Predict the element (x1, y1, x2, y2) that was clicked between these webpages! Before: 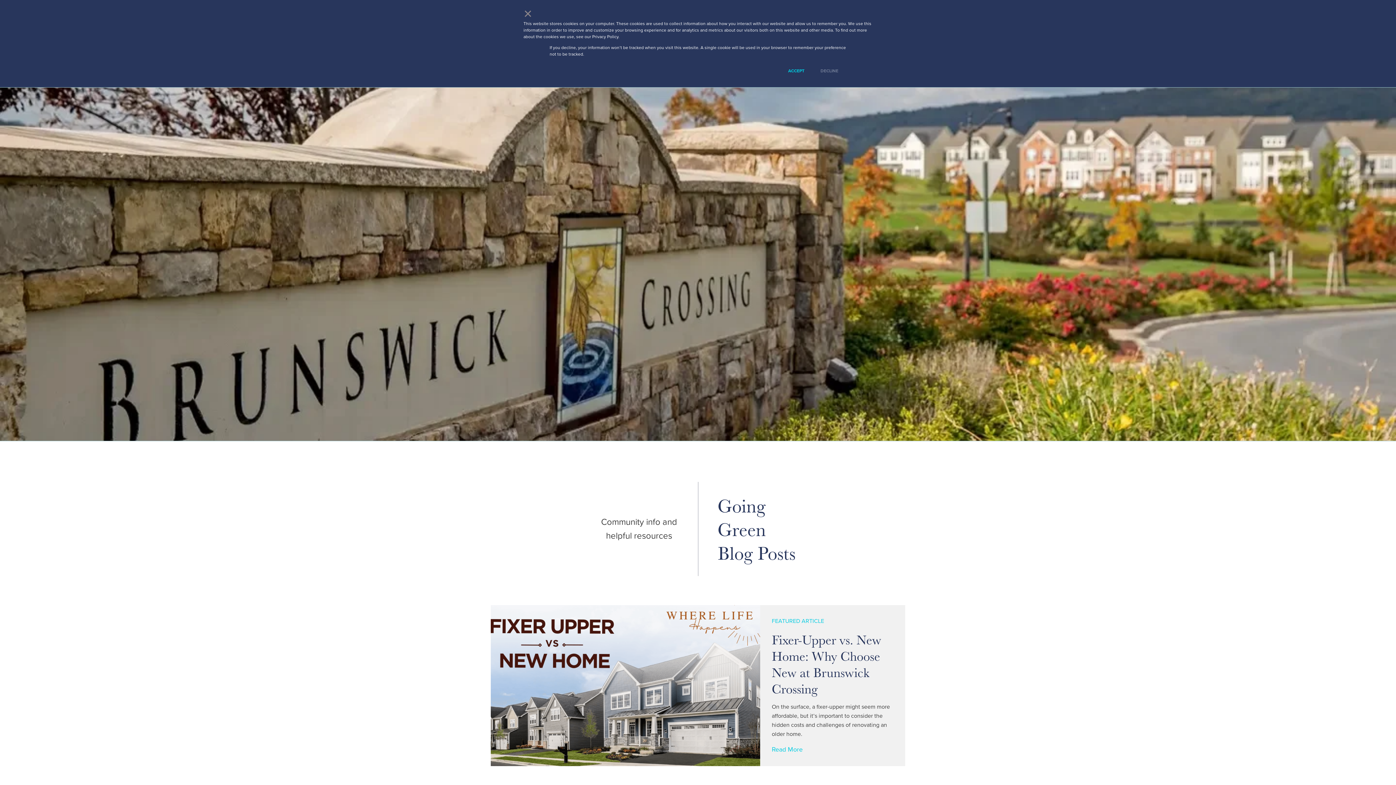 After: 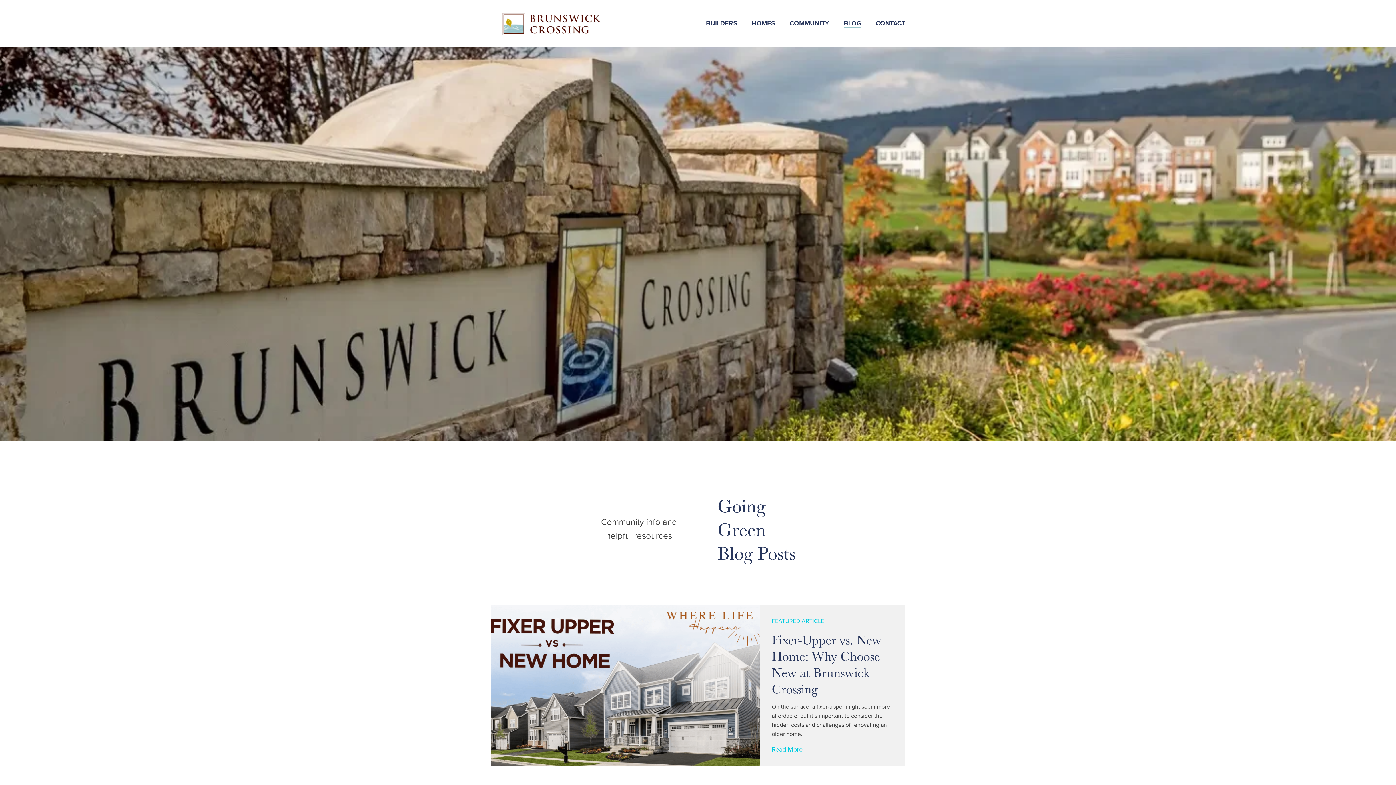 Action: label: × bbox: (523, 10, 532, 16)